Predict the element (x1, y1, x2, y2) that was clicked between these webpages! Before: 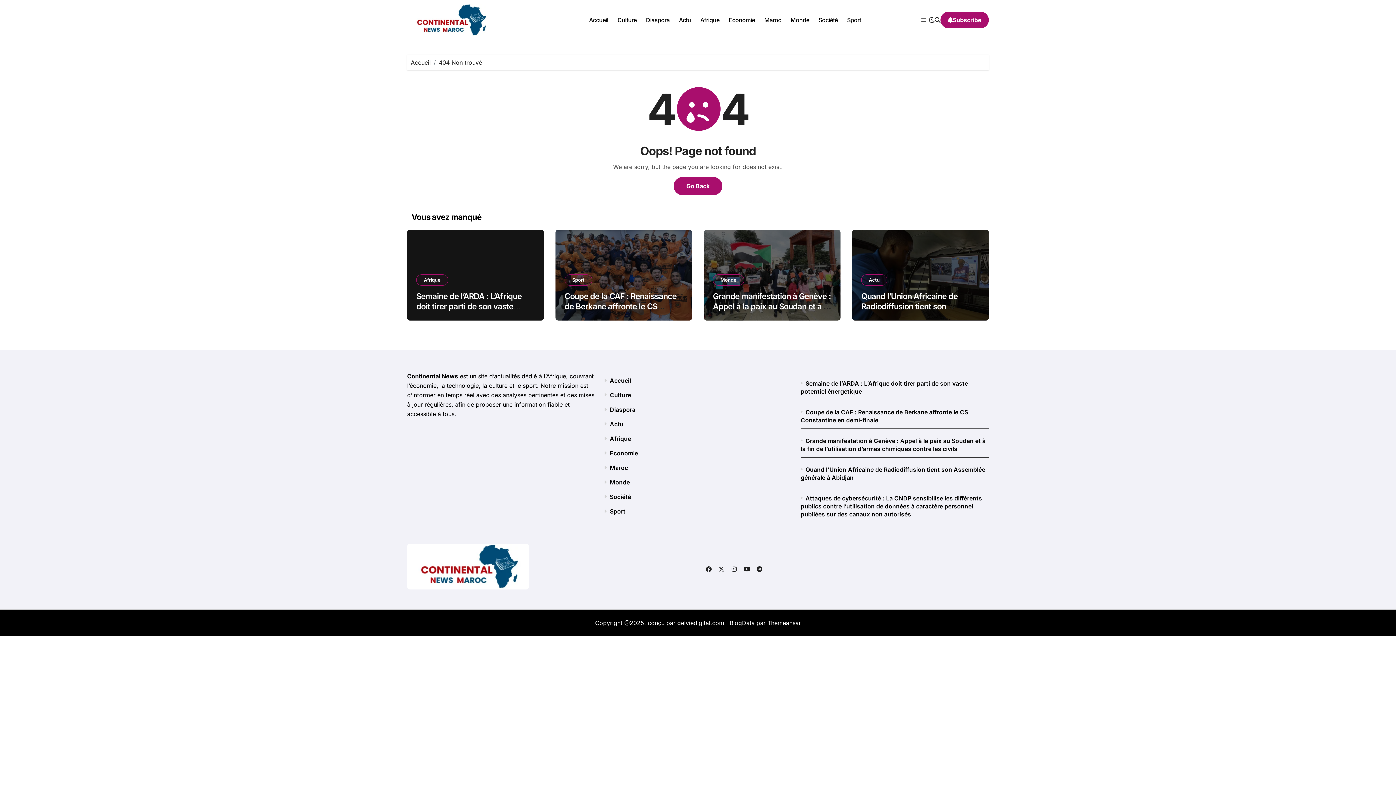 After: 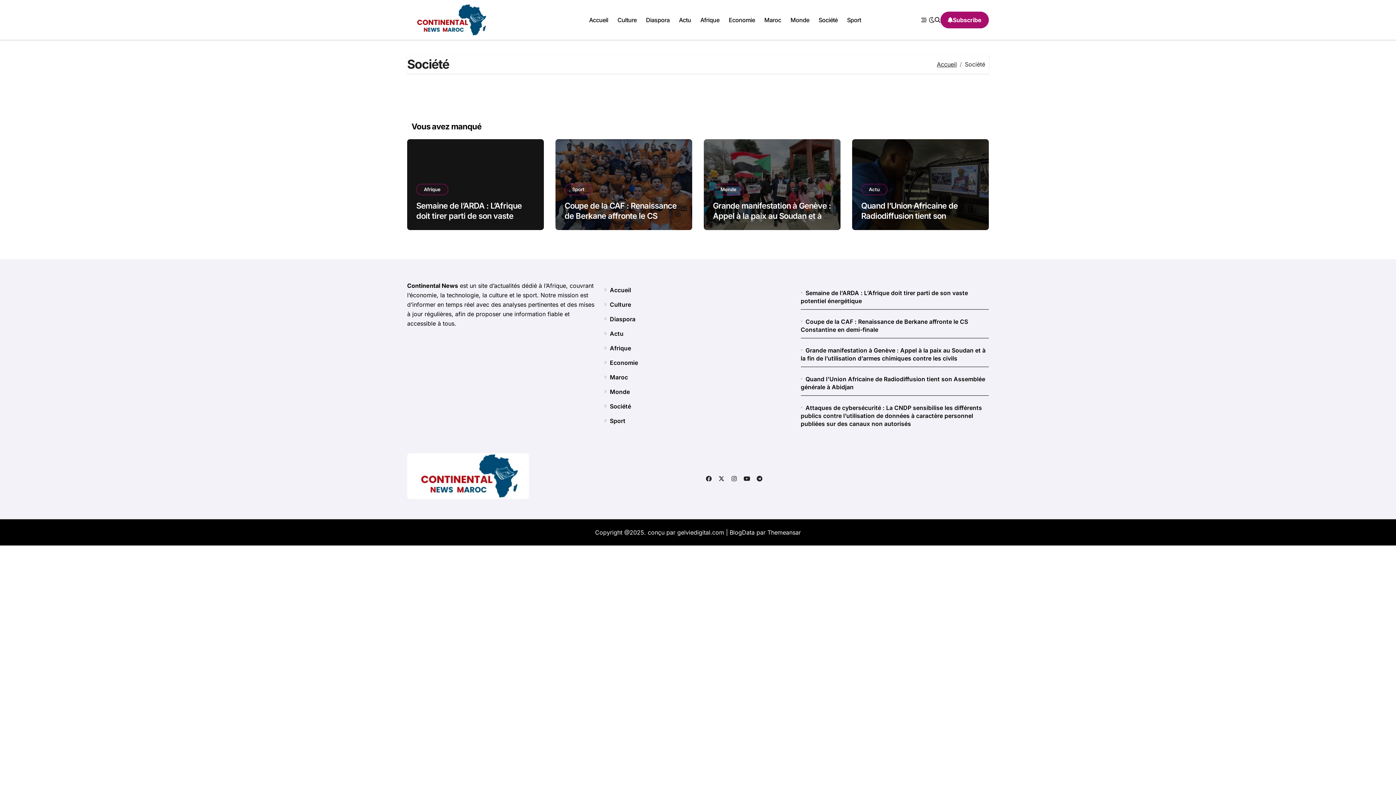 Action: label: Société bbox: (814, 10, 842, 29)